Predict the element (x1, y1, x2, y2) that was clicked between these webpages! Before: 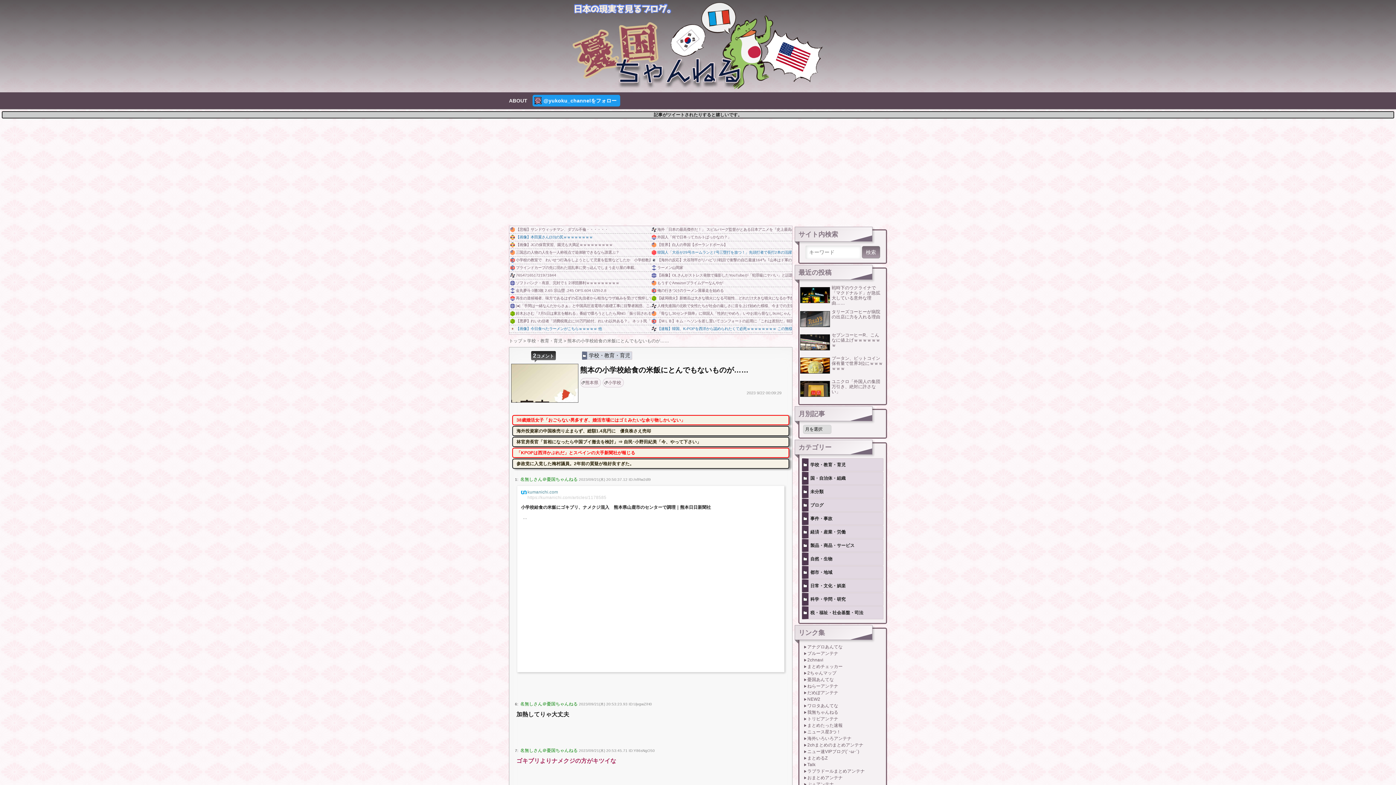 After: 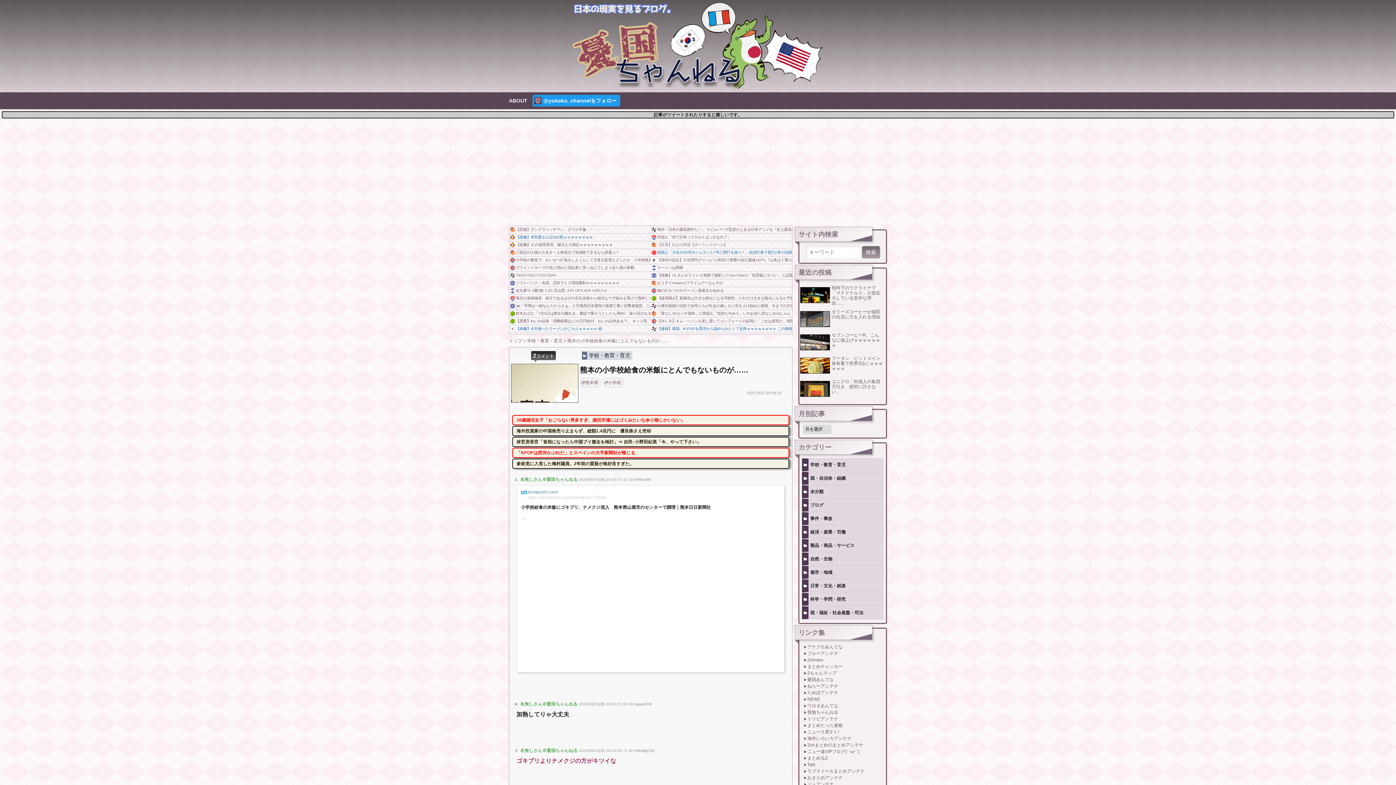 Action: bbox: (657, 242, 792, 247) label: 【世界】白人の帝国【ポーランドボール】